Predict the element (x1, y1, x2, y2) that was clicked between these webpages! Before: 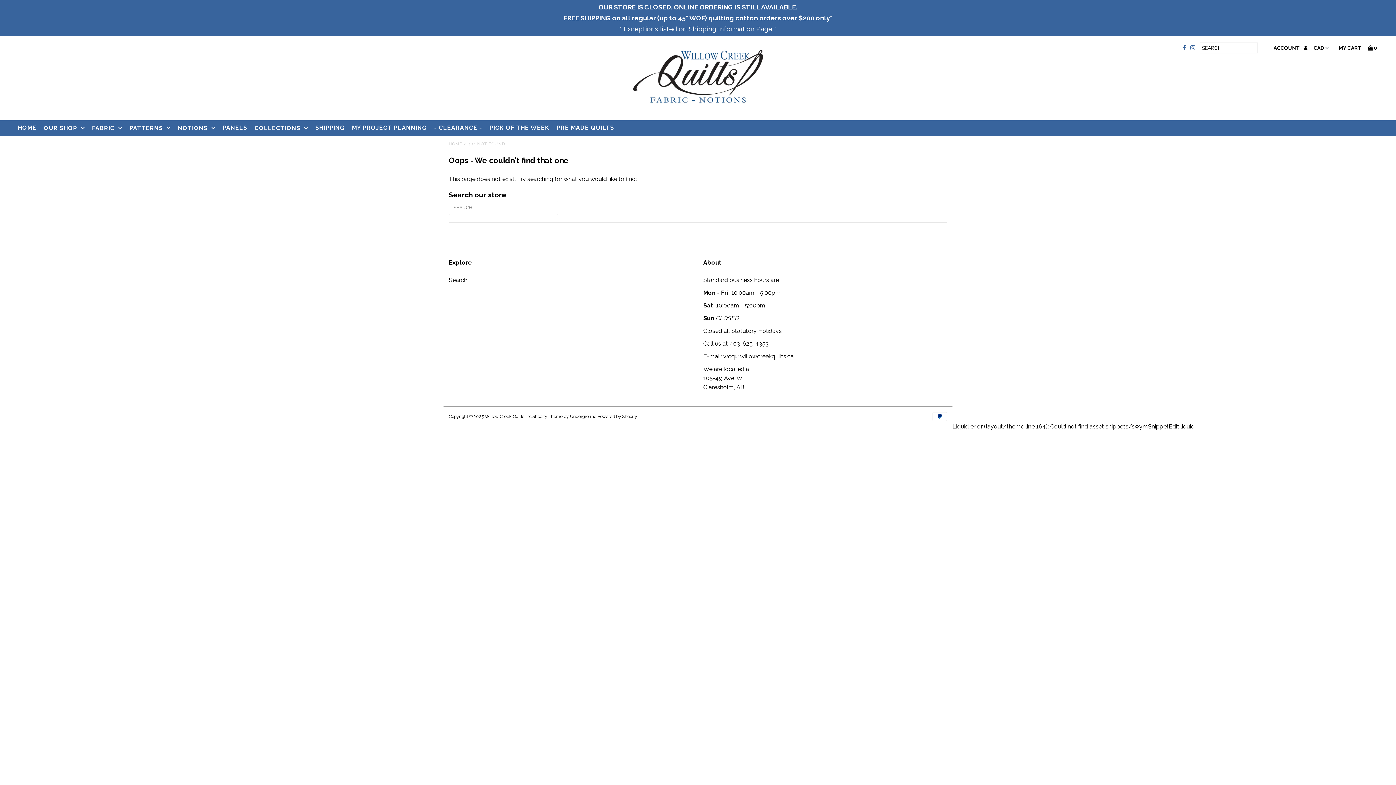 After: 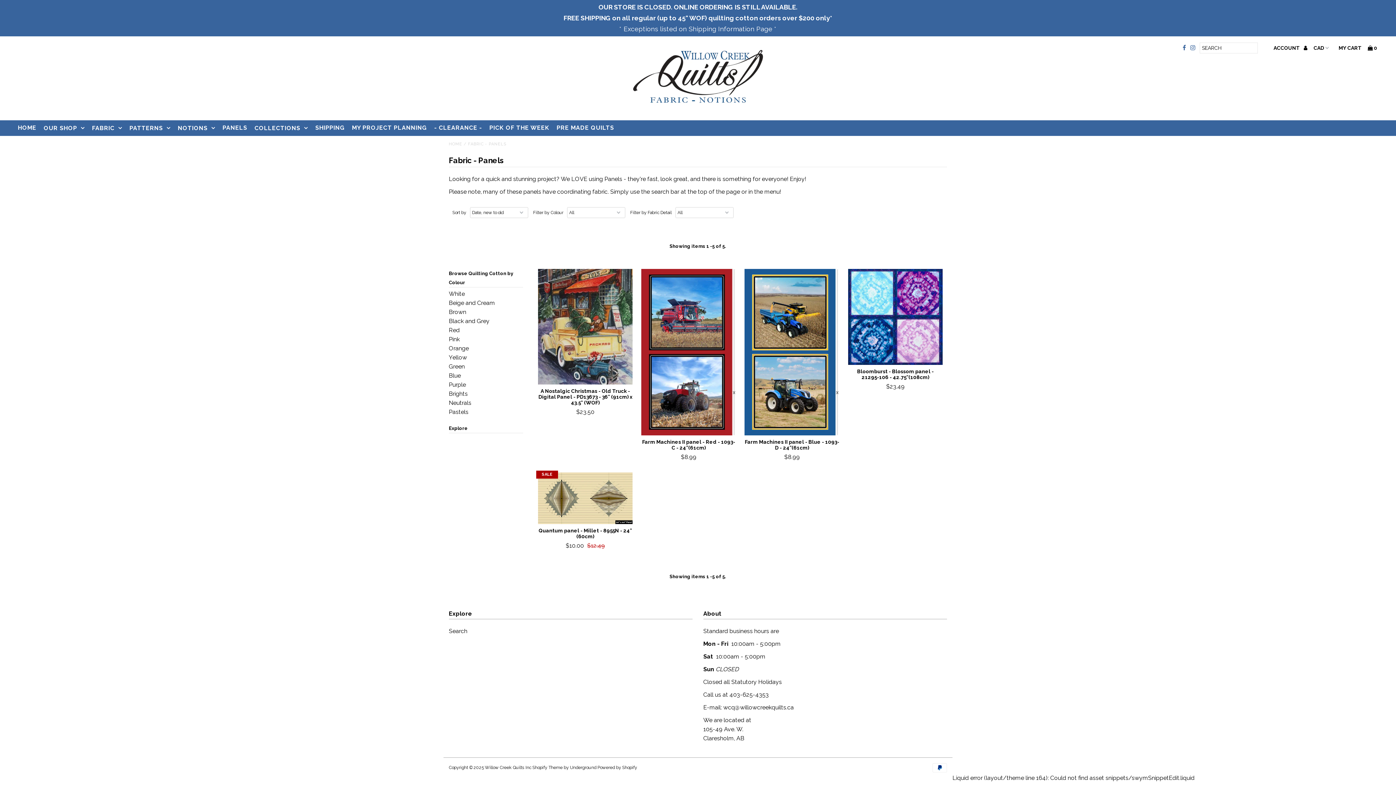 Action: label: PANELS bbox: (218, 120, 250, 135)